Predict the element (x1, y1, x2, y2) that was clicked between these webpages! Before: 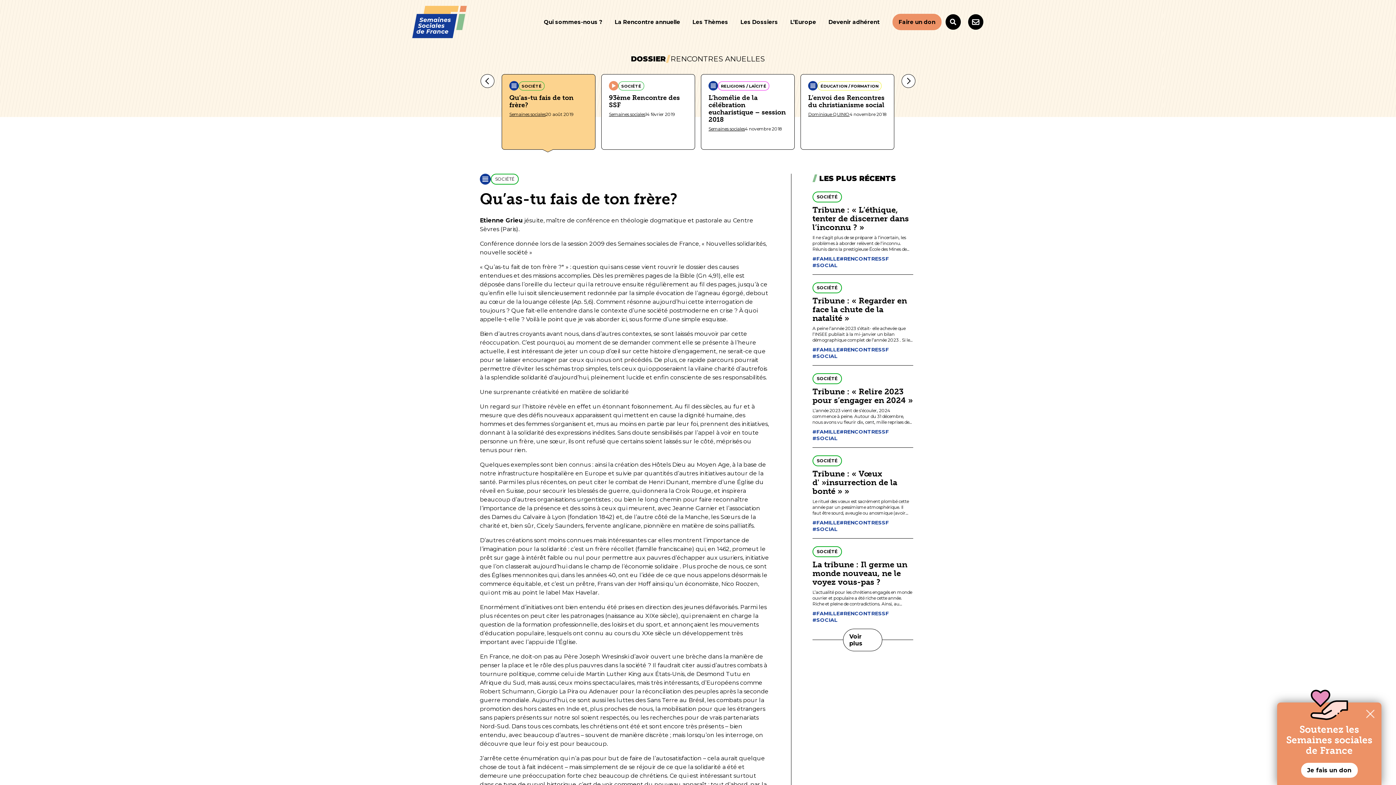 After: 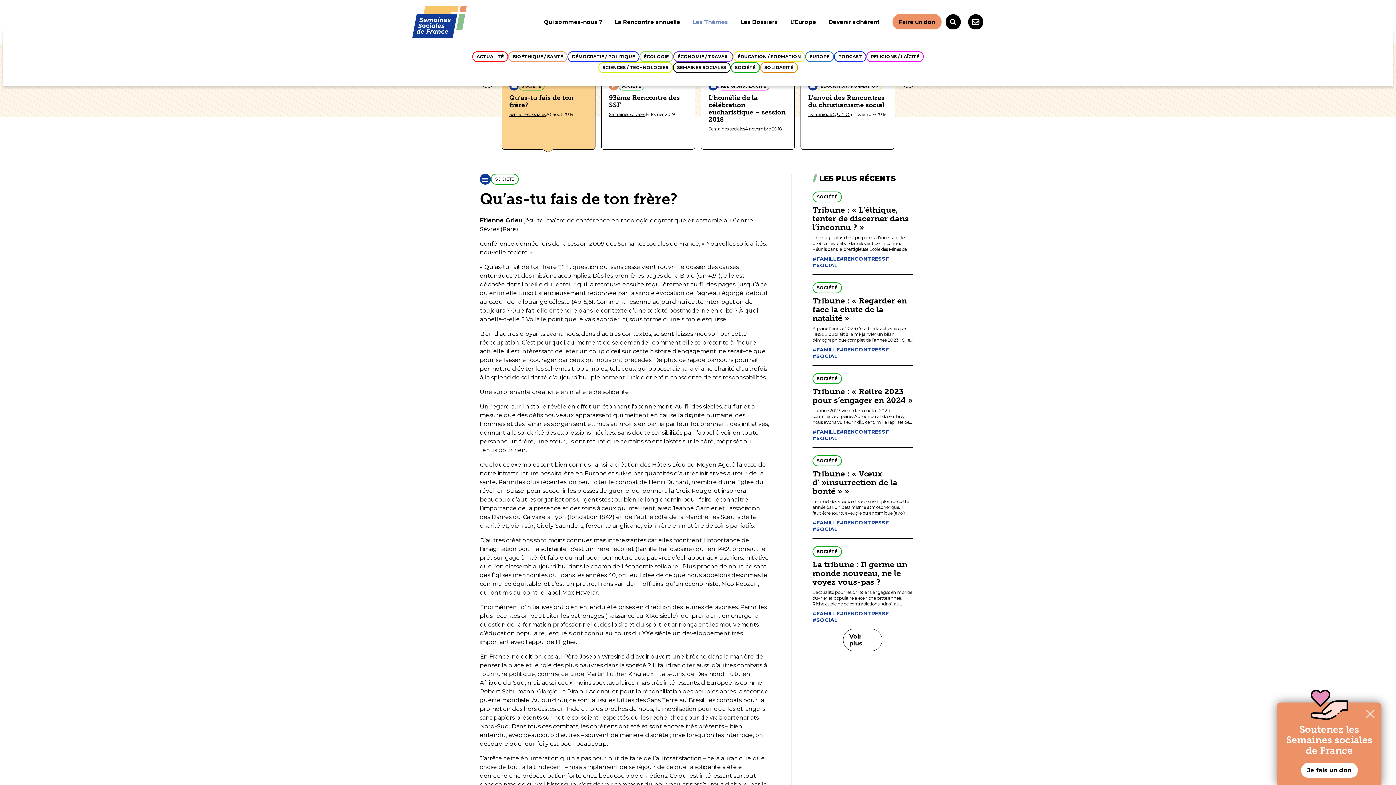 Action: label: Les Thèmes bbox: (686, 13, 734, 30)